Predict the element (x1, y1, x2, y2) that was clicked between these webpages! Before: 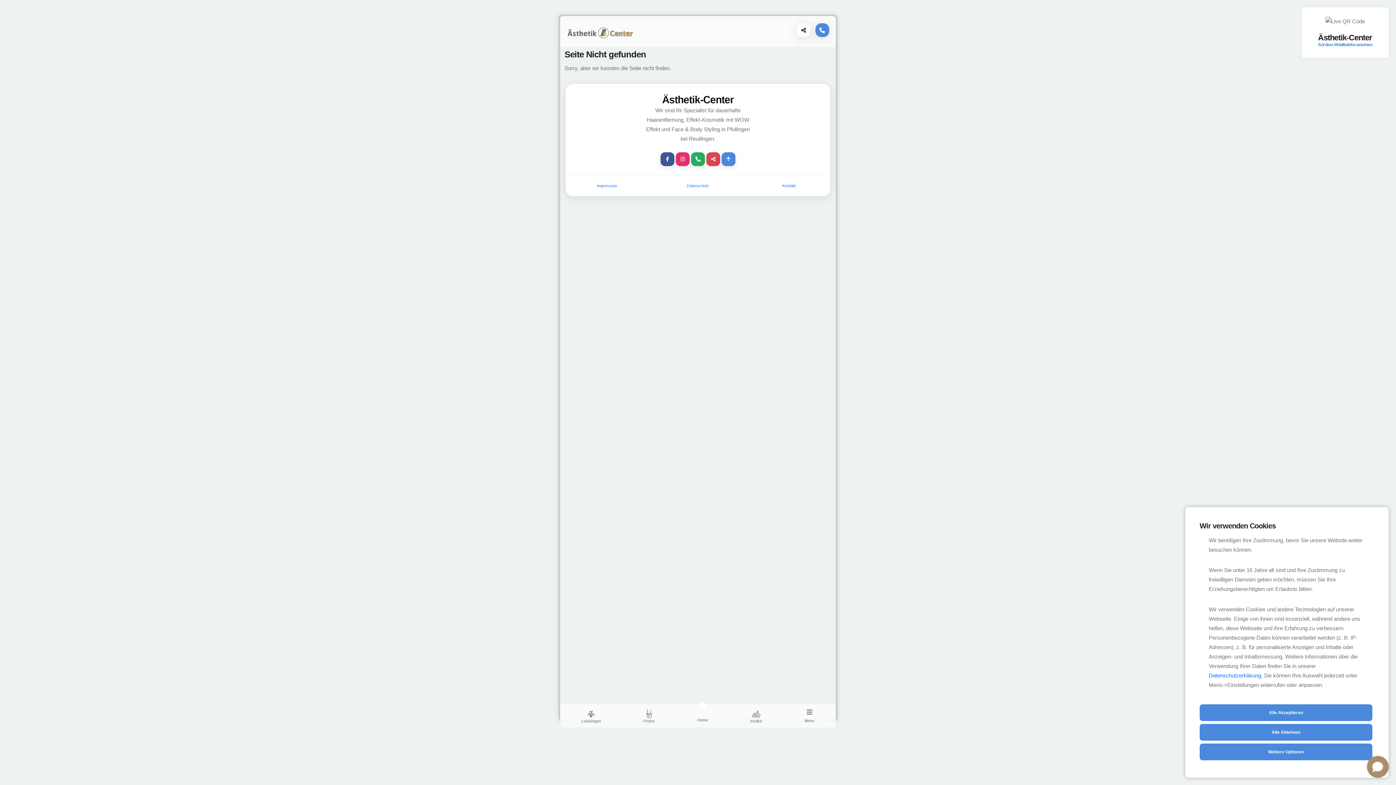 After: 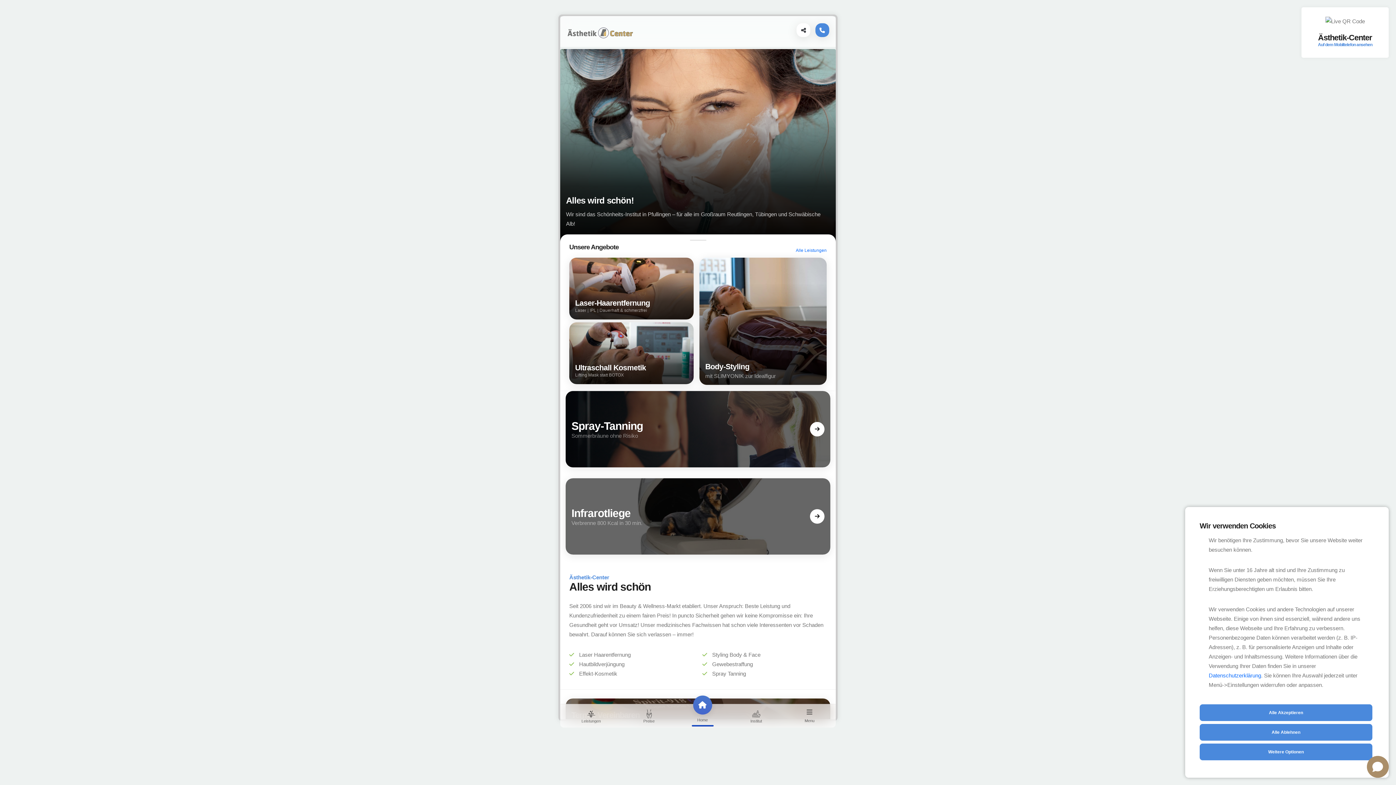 Action: label: Home bbox: (676, 704, 729, 728)